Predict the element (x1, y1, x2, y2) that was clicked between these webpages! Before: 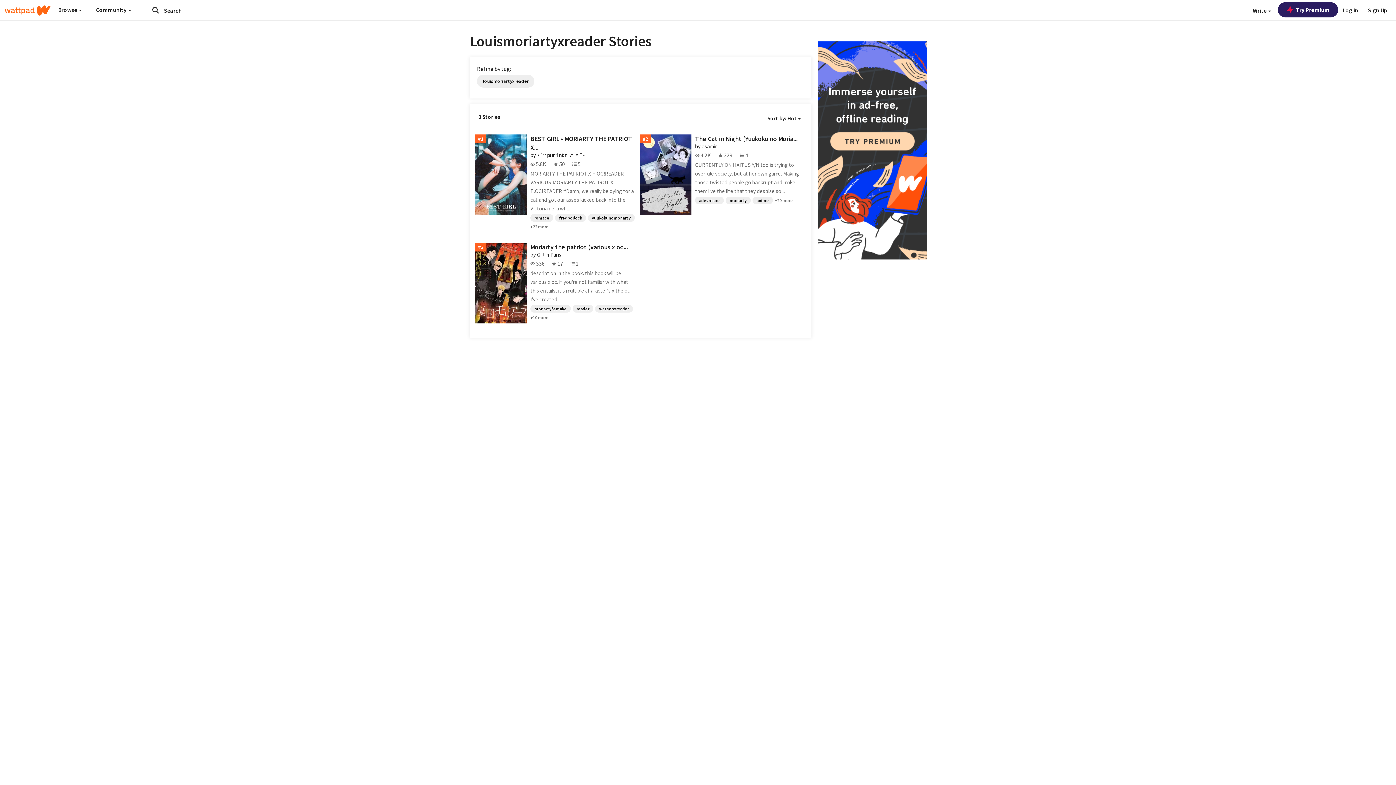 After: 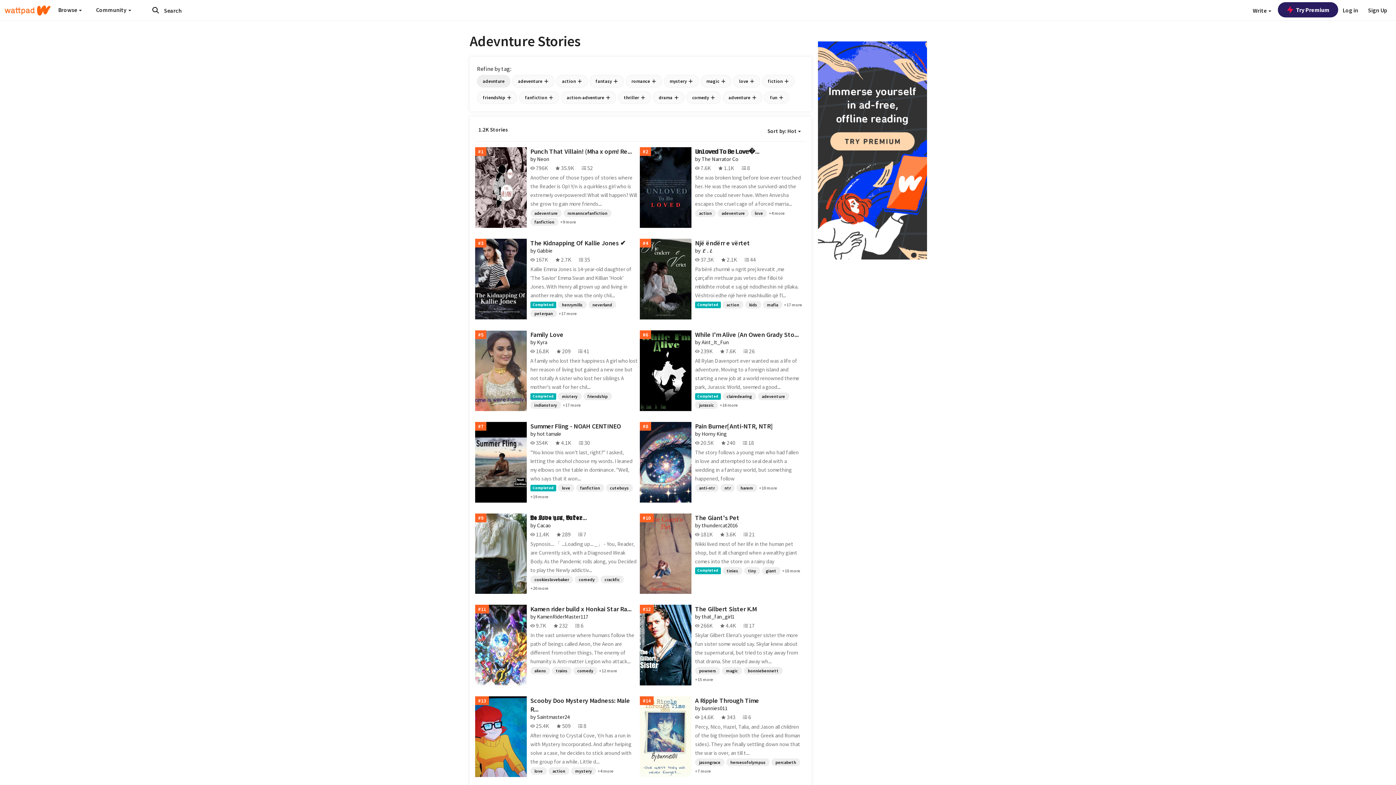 Action: bbox: (695, 196, 724, 204) label: adevnture